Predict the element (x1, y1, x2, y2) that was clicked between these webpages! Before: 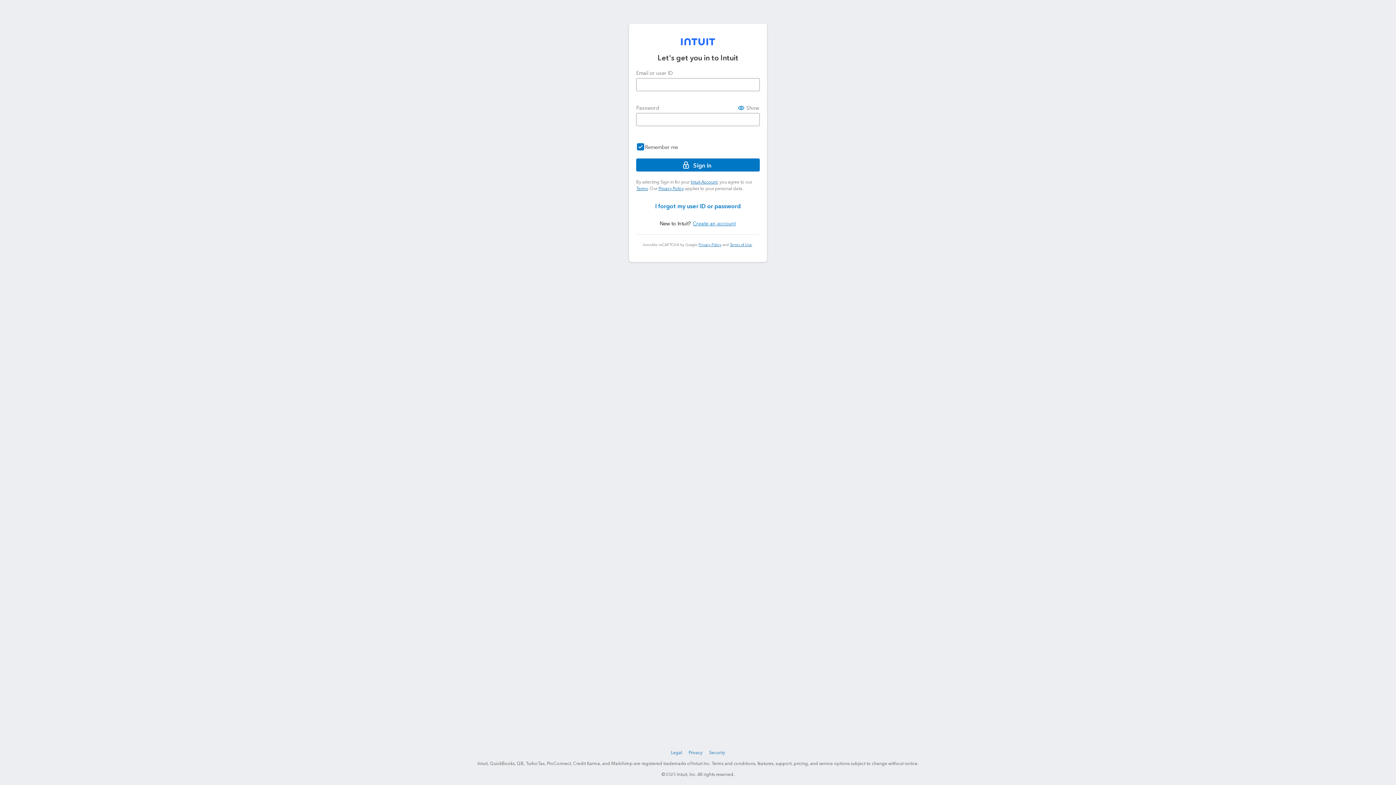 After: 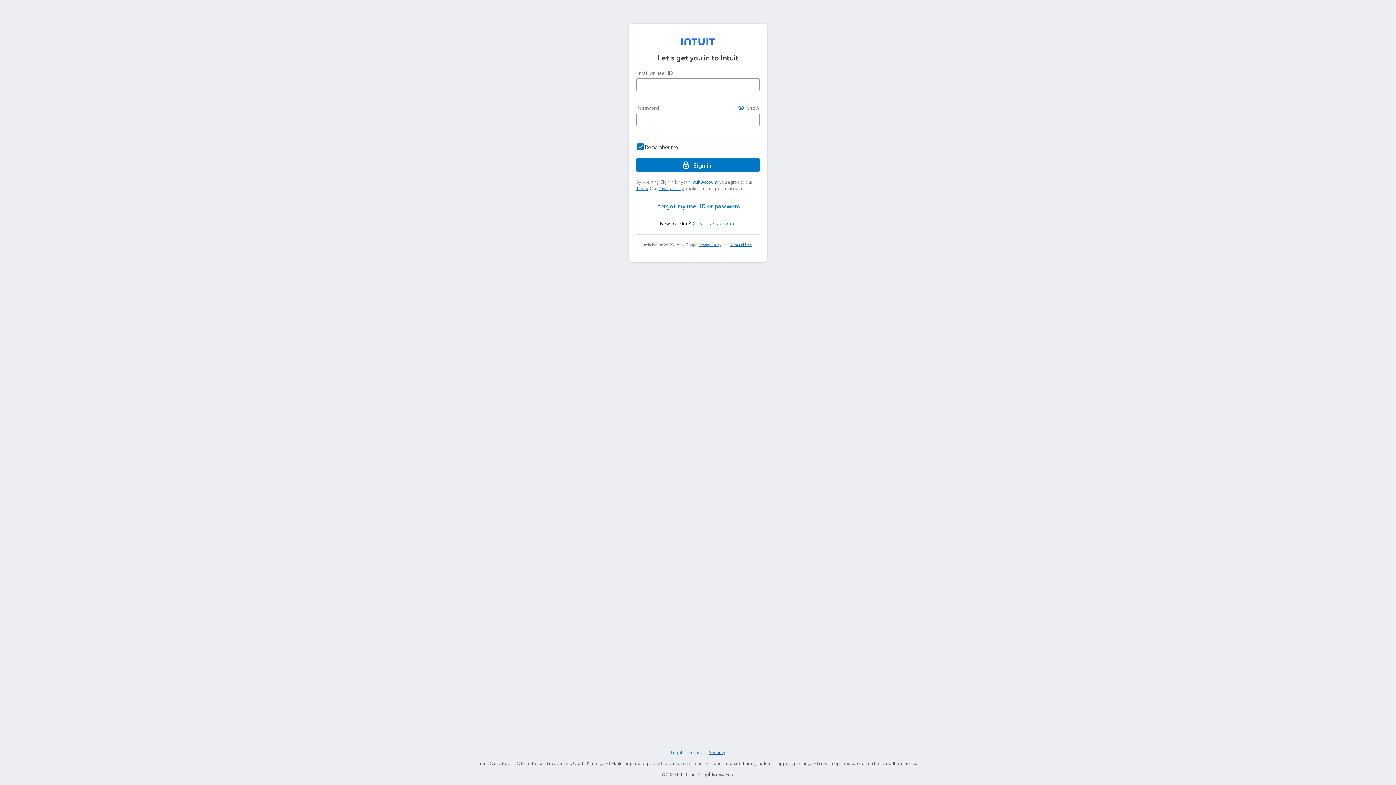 Action: label: Security bbox: (708, 749, 727, 757)